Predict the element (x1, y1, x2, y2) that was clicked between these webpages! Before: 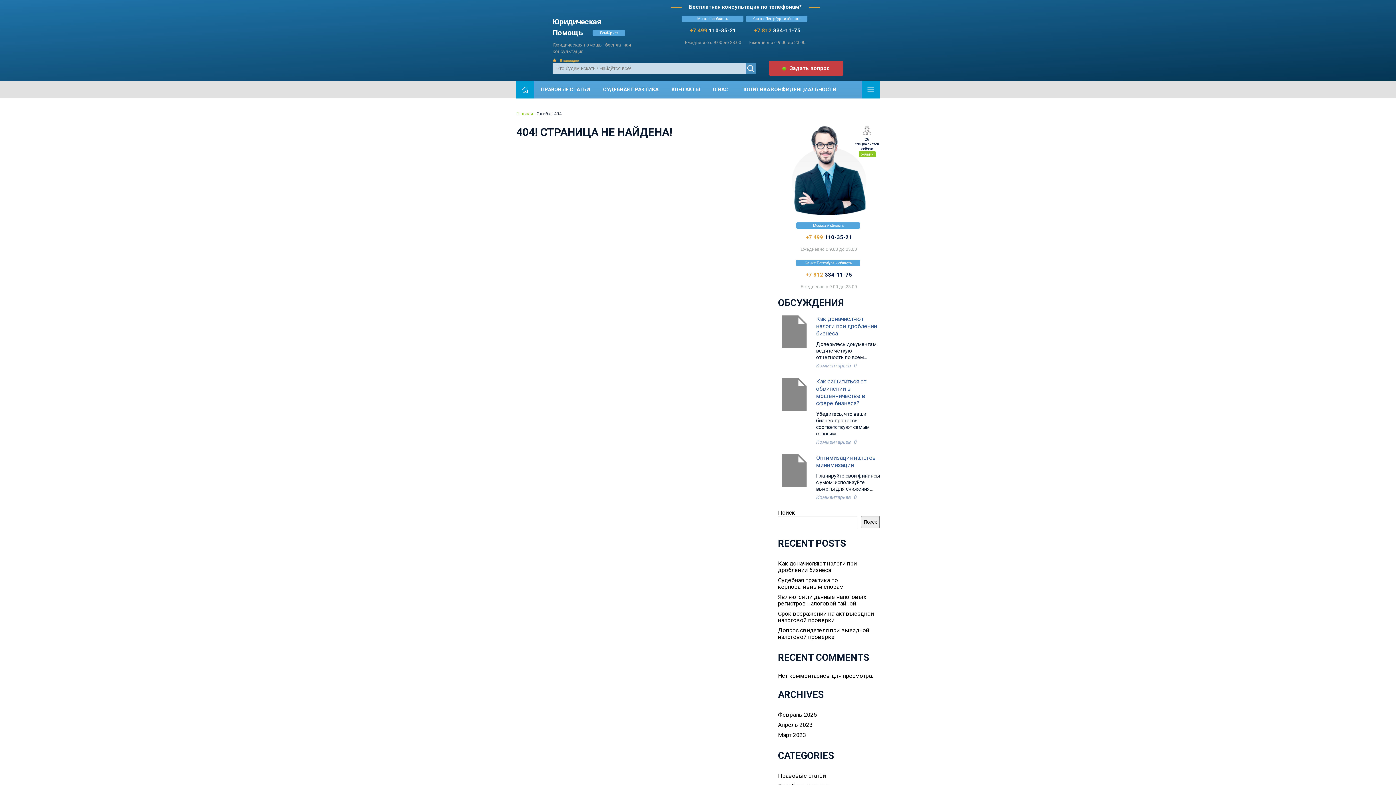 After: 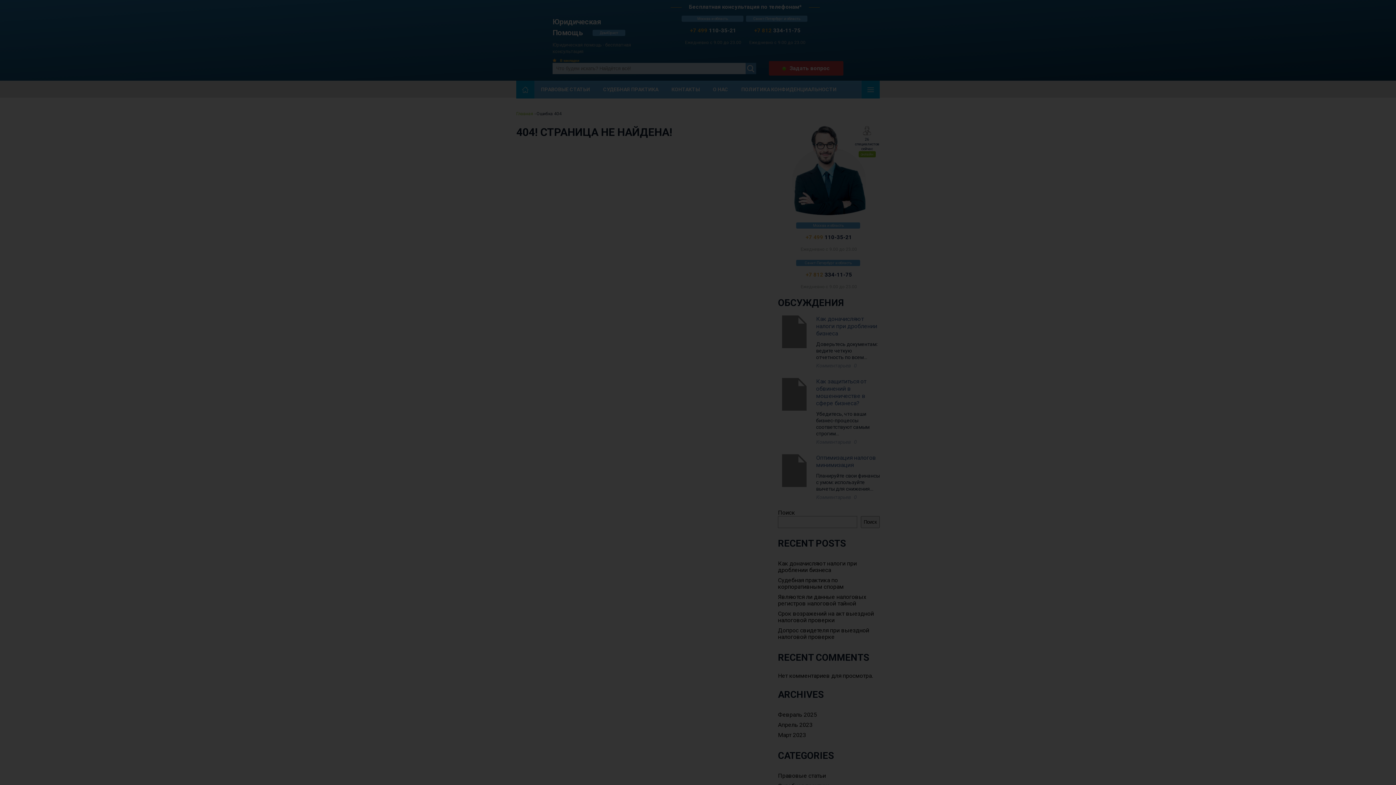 Action: label: Задать вопрос консультанту bbox: (769, 61, 843, 75)